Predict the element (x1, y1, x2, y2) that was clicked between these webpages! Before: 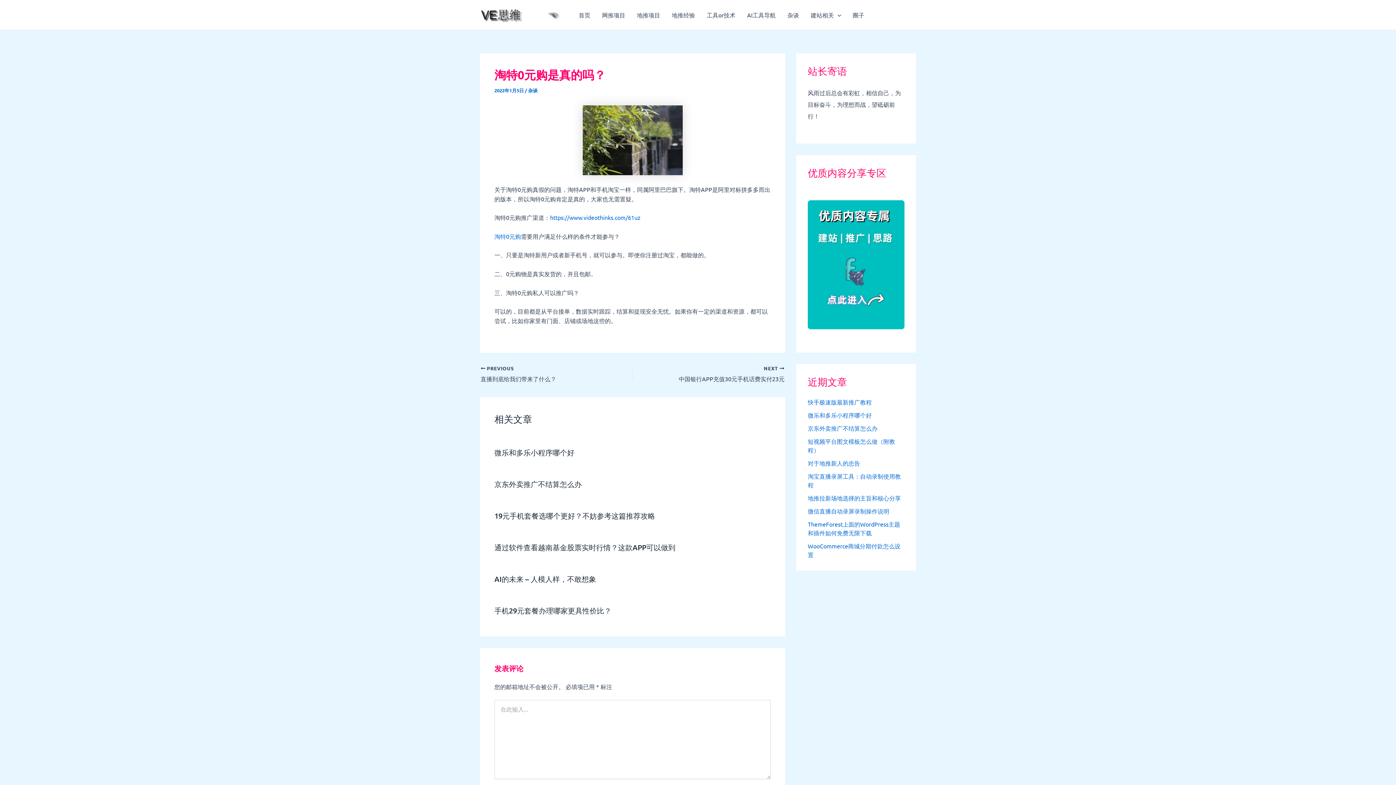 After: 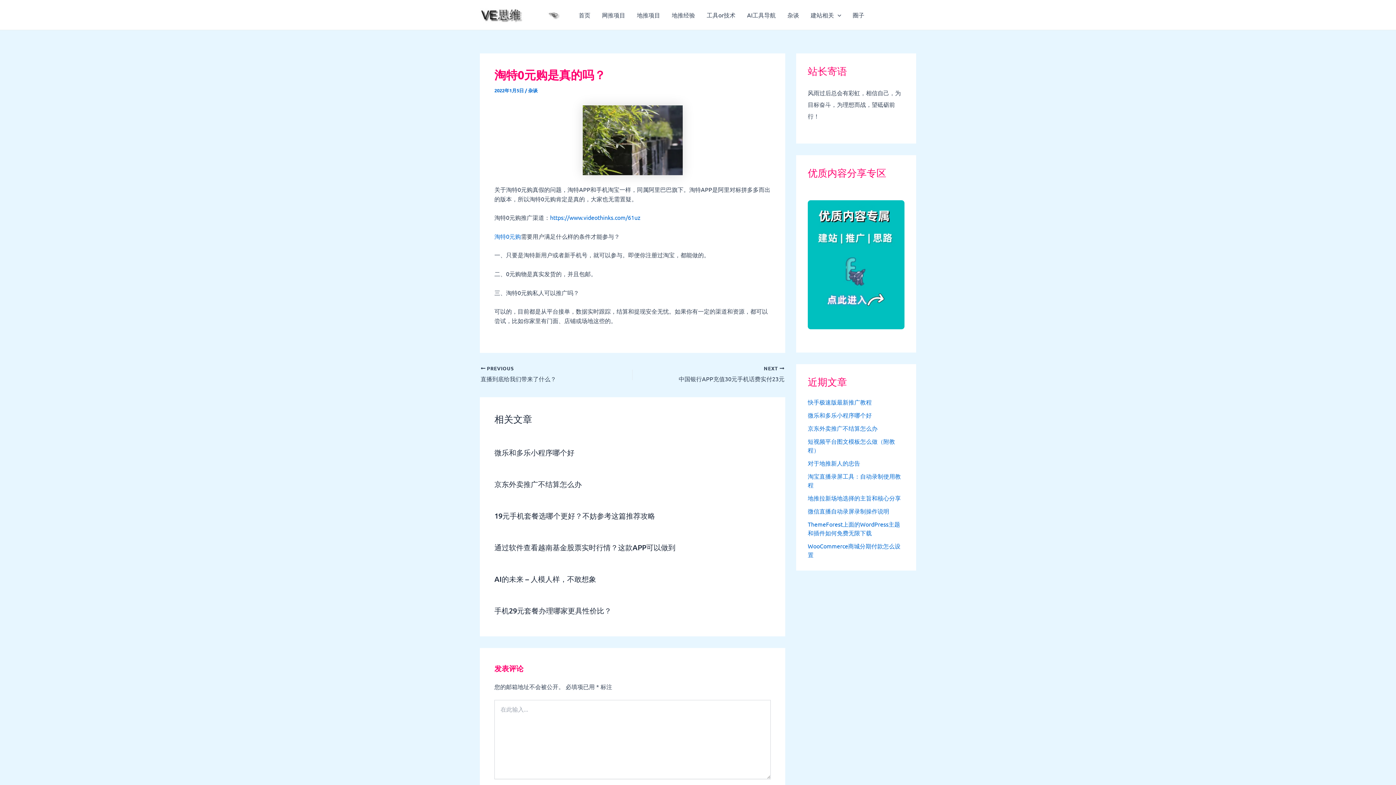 Action: bbox: (494, 105, 770, 175)